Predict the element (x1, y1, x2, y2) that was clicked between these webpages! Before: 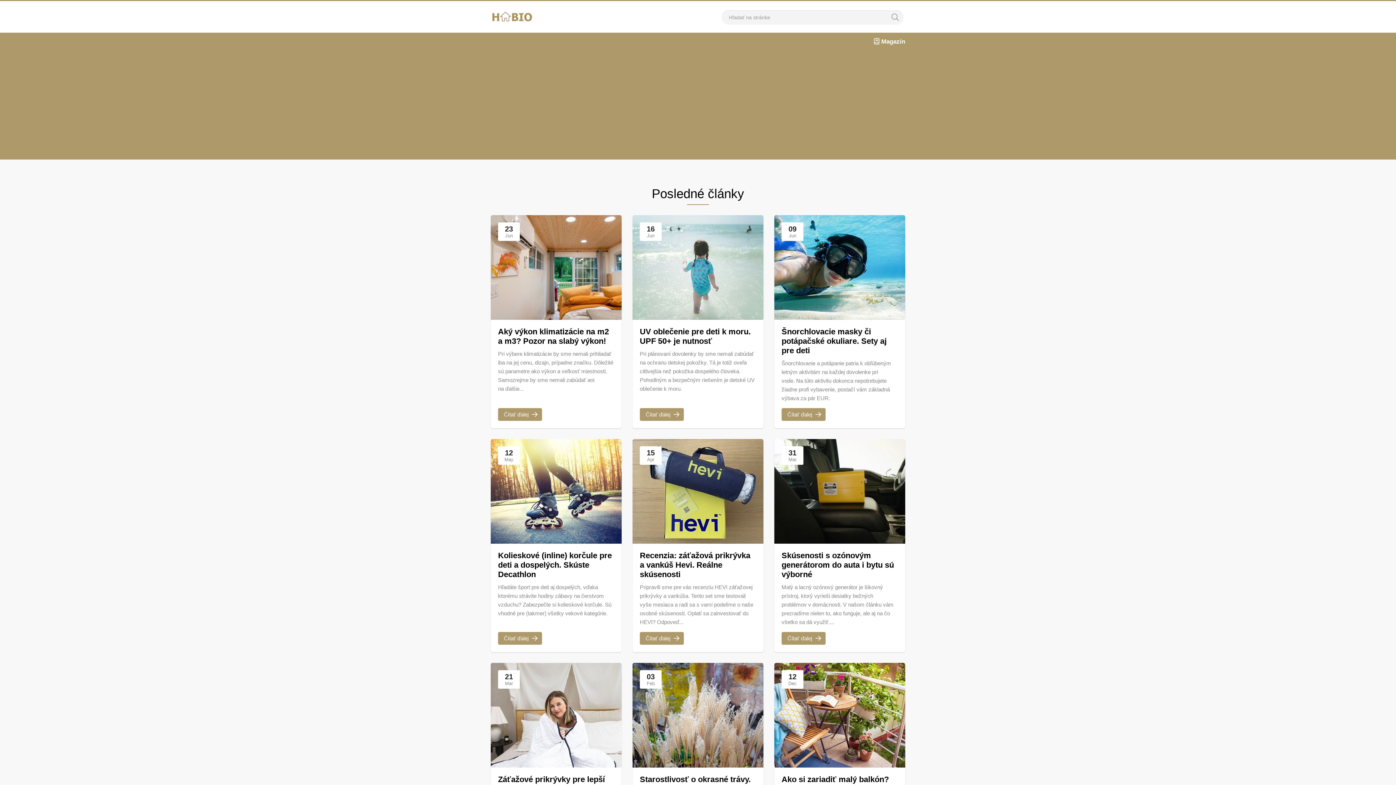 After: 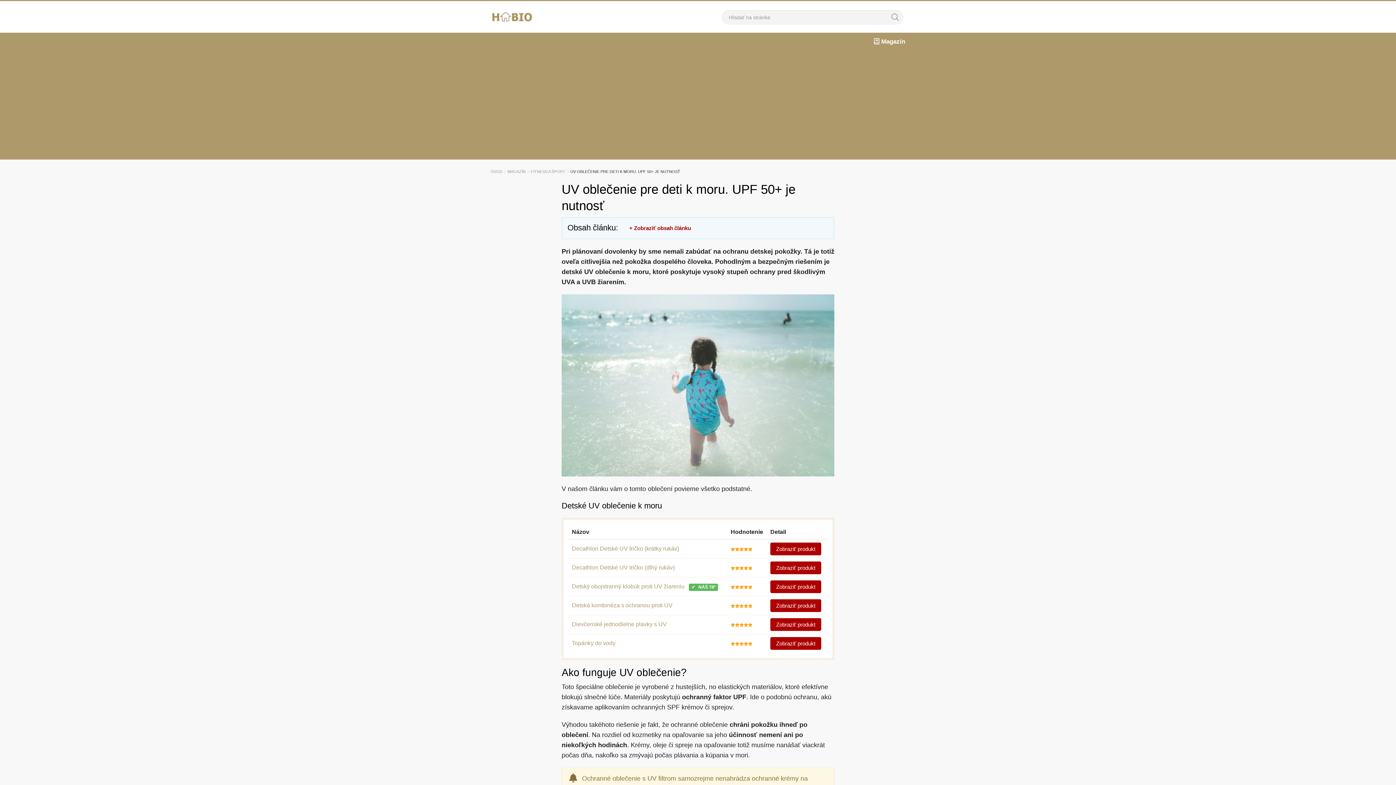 Action: bbox: (640, 327, 750, 345) label: UV oblečenie pre deti k moru. UPF 50+ je nutnosť